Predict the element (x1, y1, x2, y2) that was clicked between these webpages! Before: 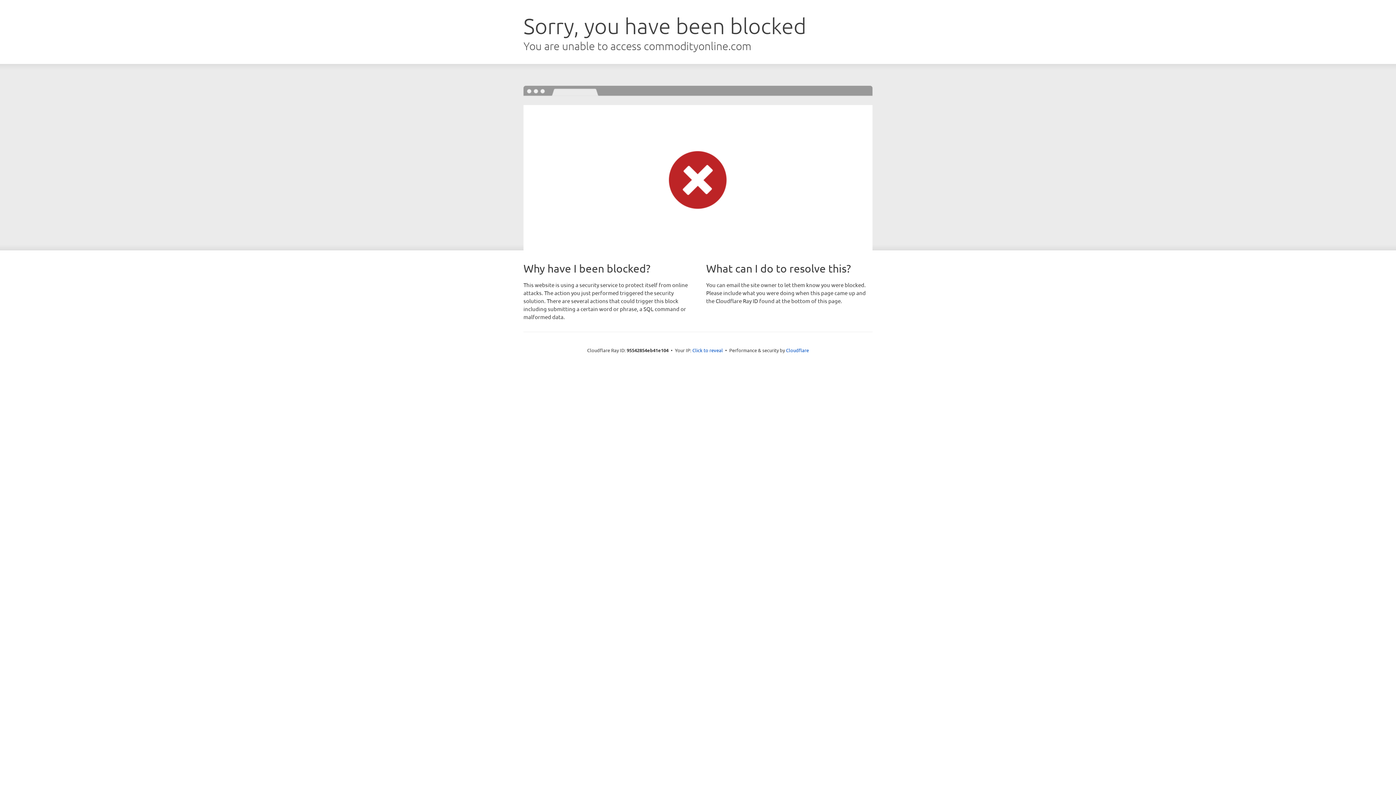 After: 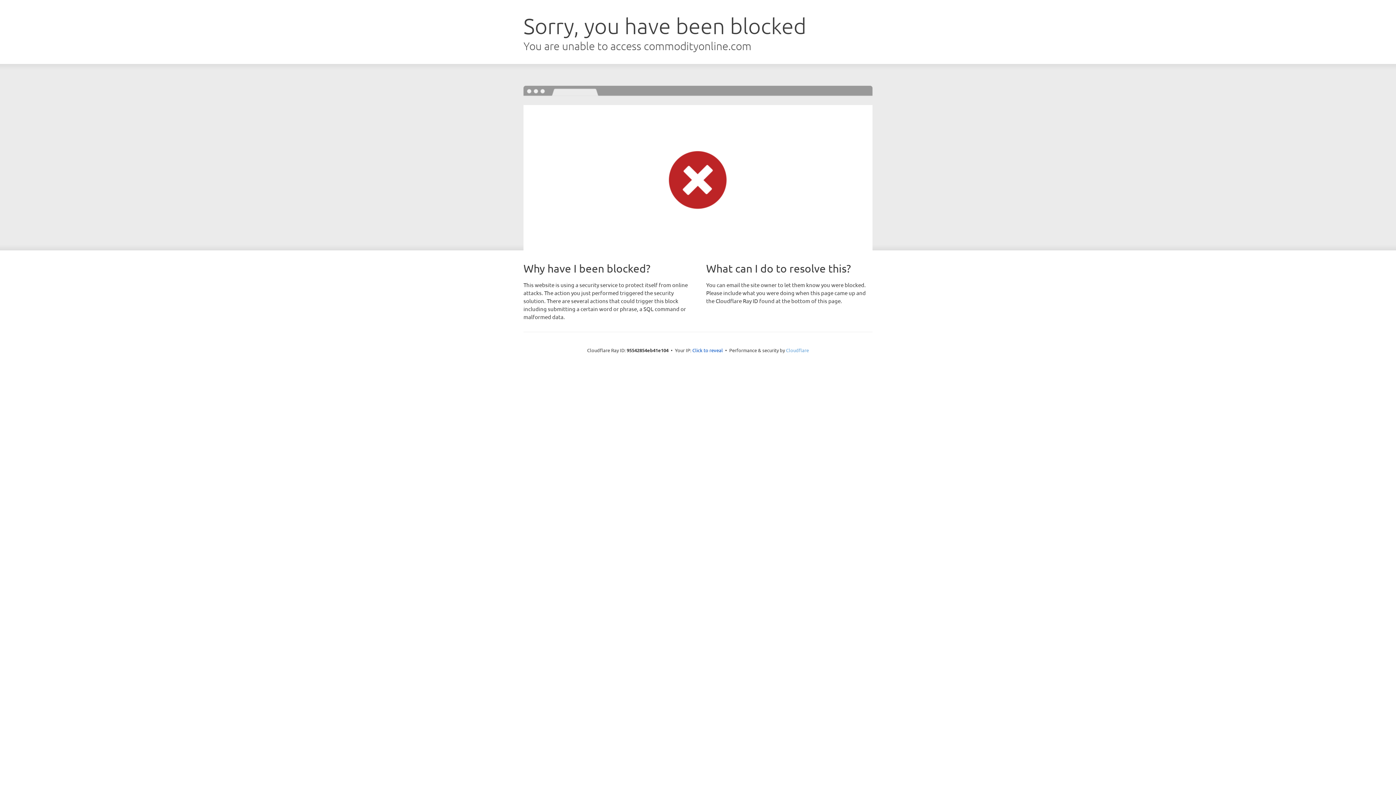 Action: label: Cloudflare bbox: (786, 347, 809, 353)